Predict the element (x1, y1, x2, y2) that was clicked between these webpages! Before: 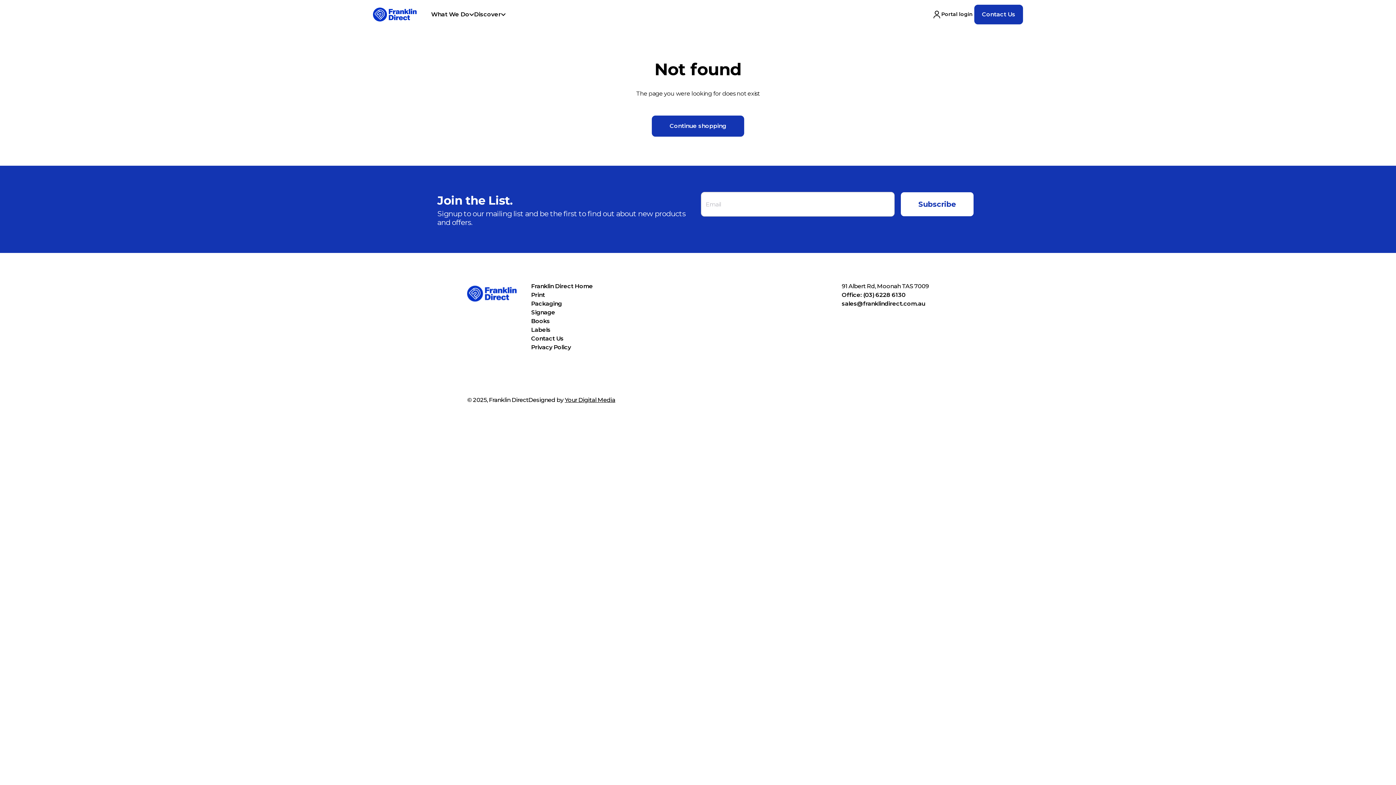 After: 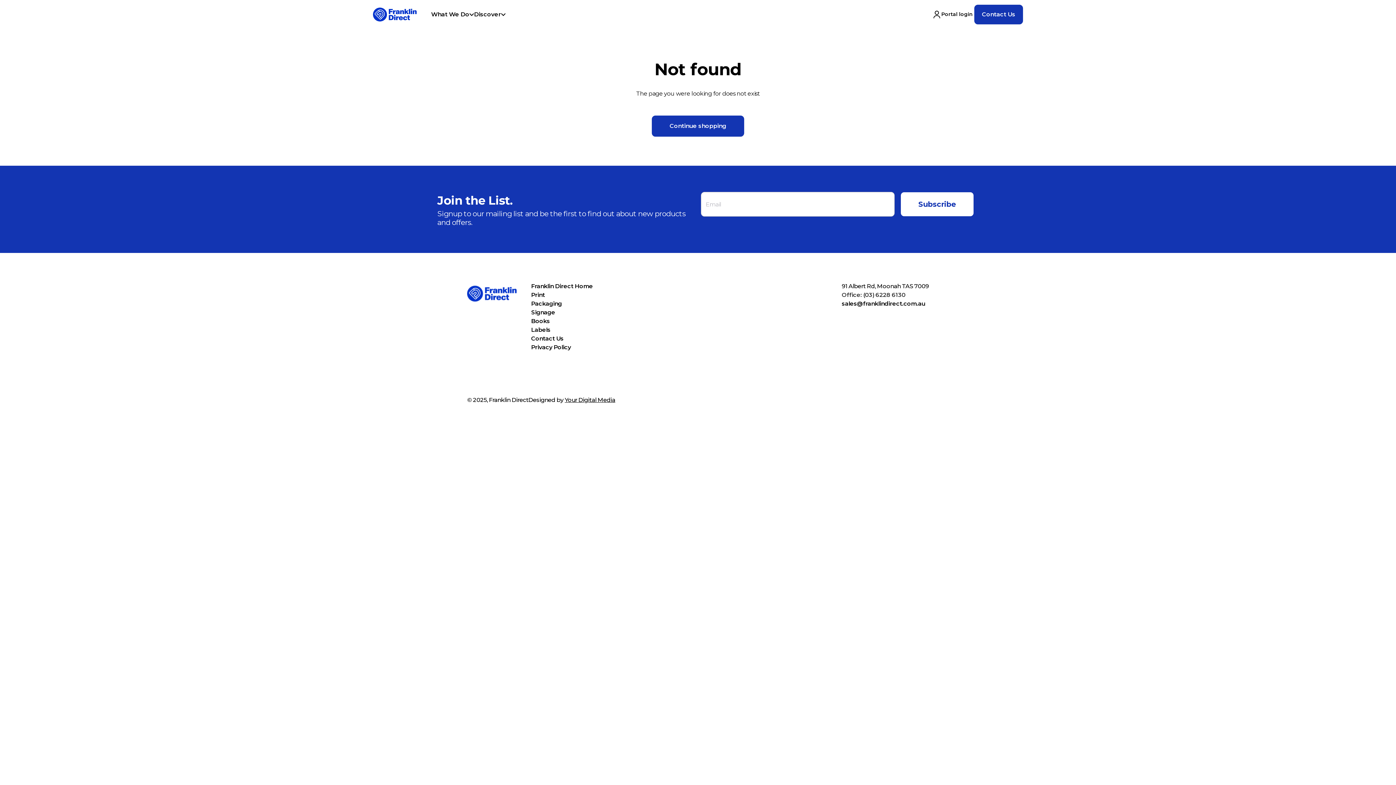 Action: bbox: (842, 291, 929, 299) label: Office: (03) 6228 6130